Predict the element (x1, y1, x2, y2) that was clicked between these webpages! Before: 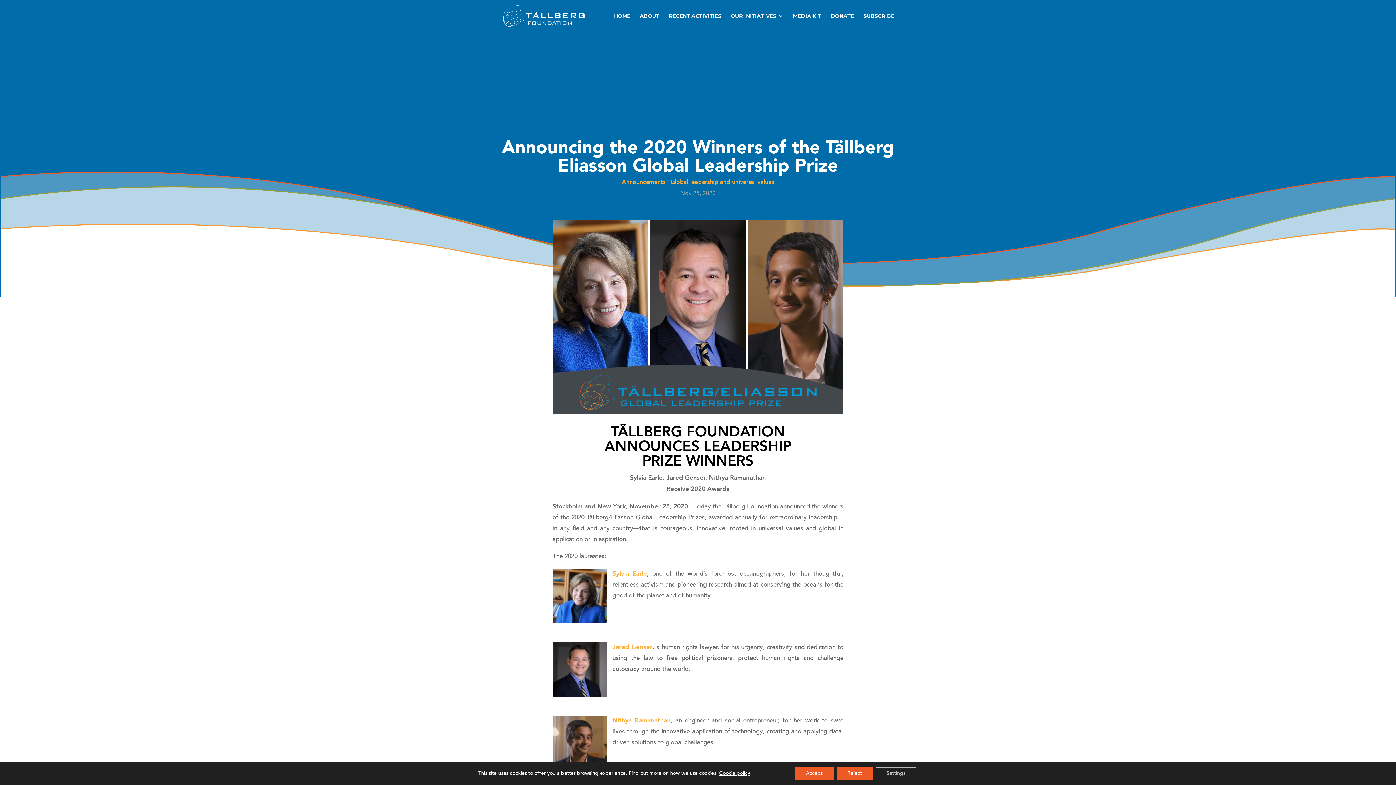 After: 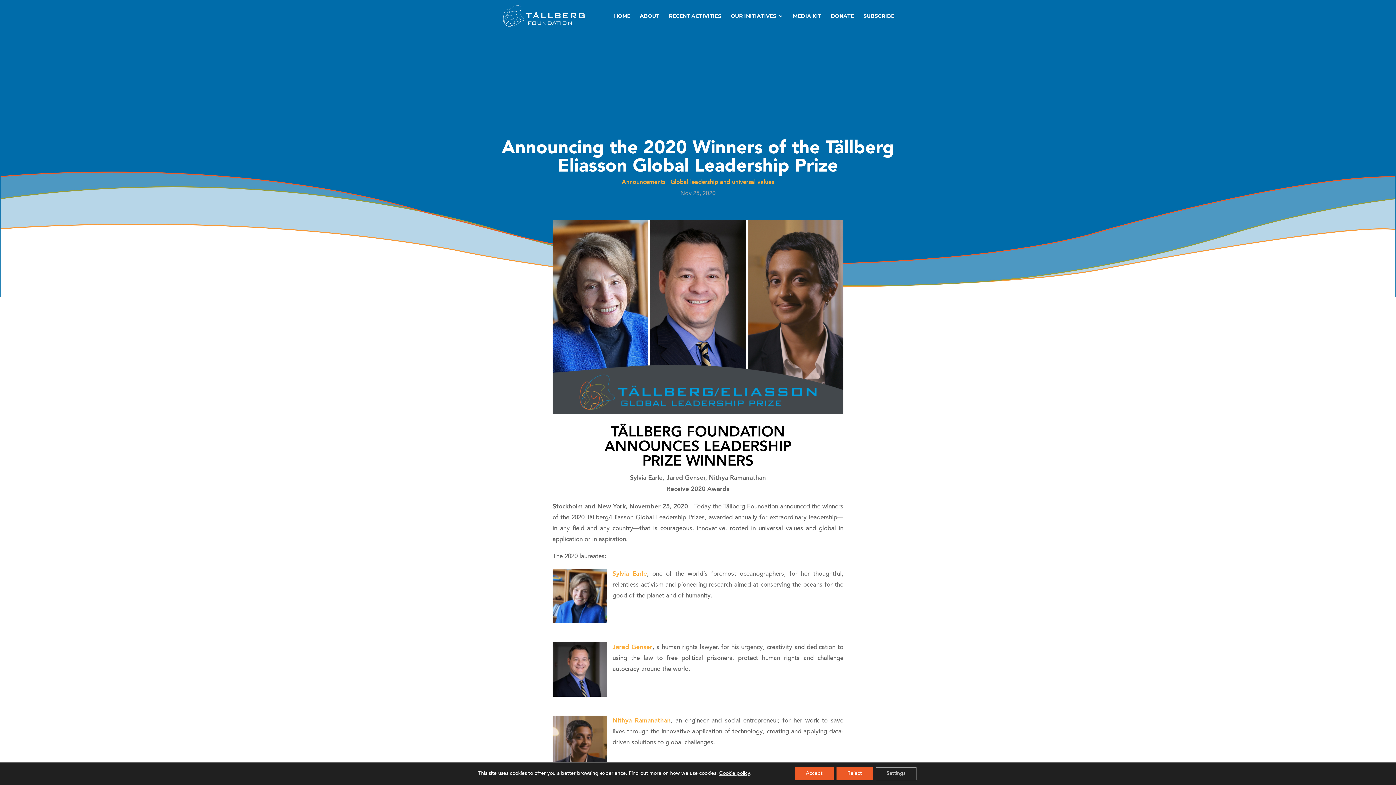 Action: bbox: (612, 571, 647, 577) label: Sylvia Earle